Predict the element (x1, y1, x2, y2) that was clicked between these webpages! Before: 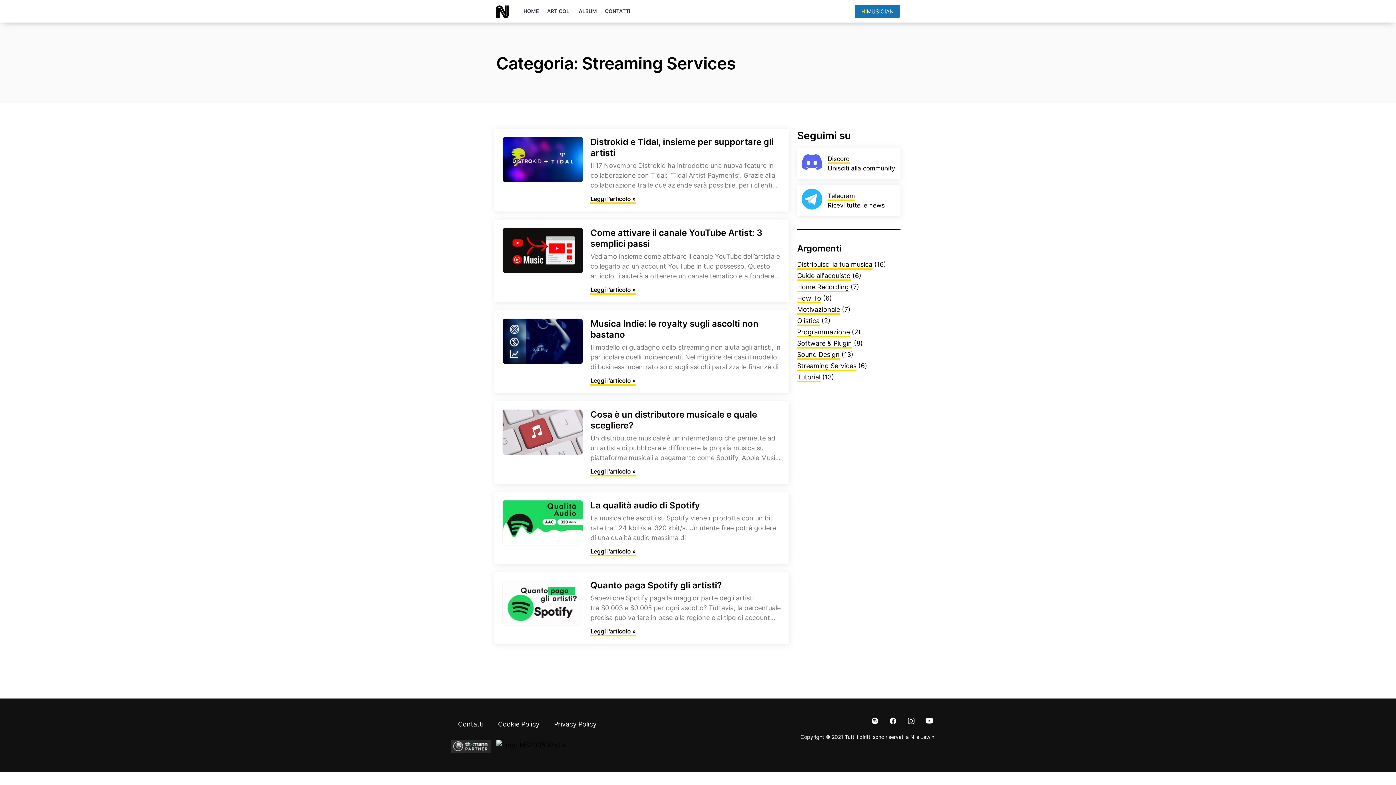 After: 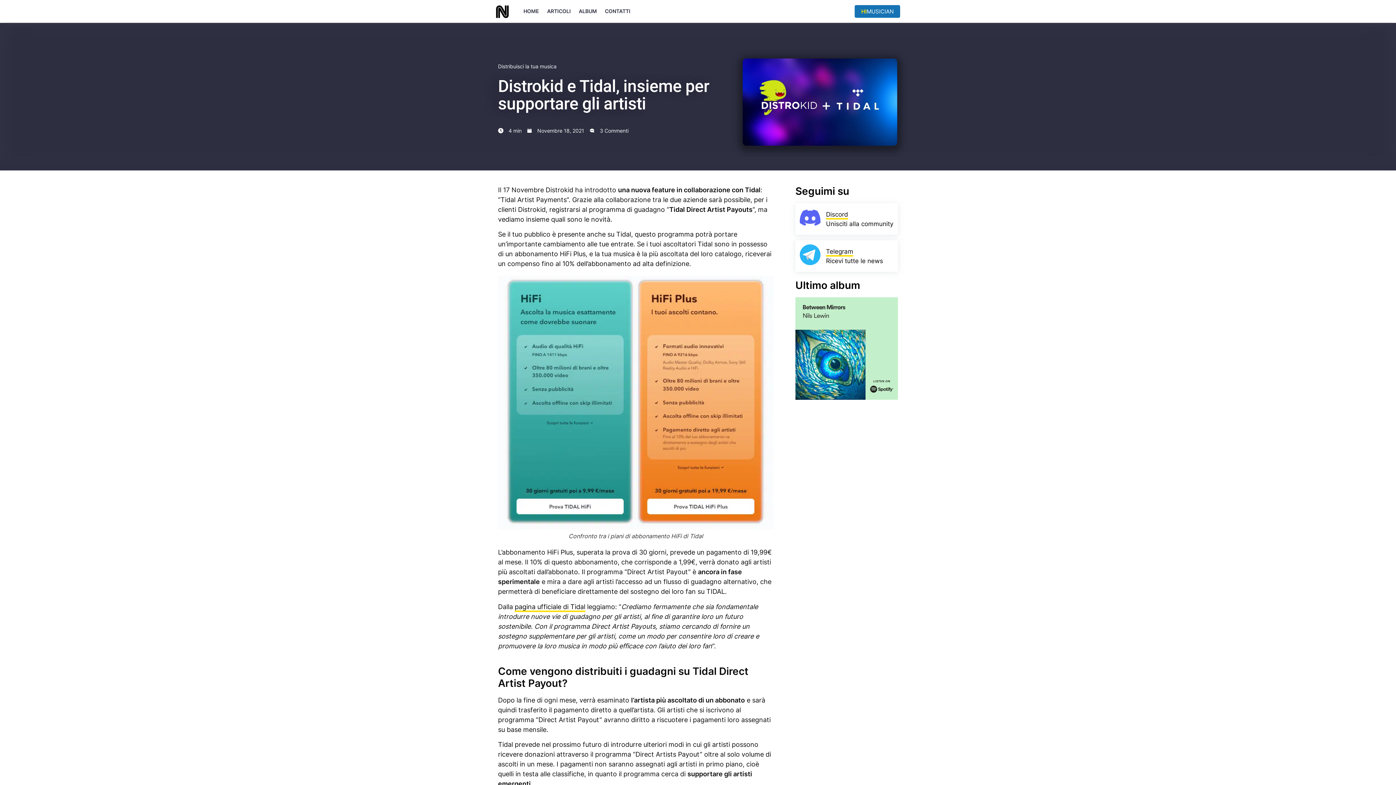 Action: bbox: (502, 136, 583, 203)